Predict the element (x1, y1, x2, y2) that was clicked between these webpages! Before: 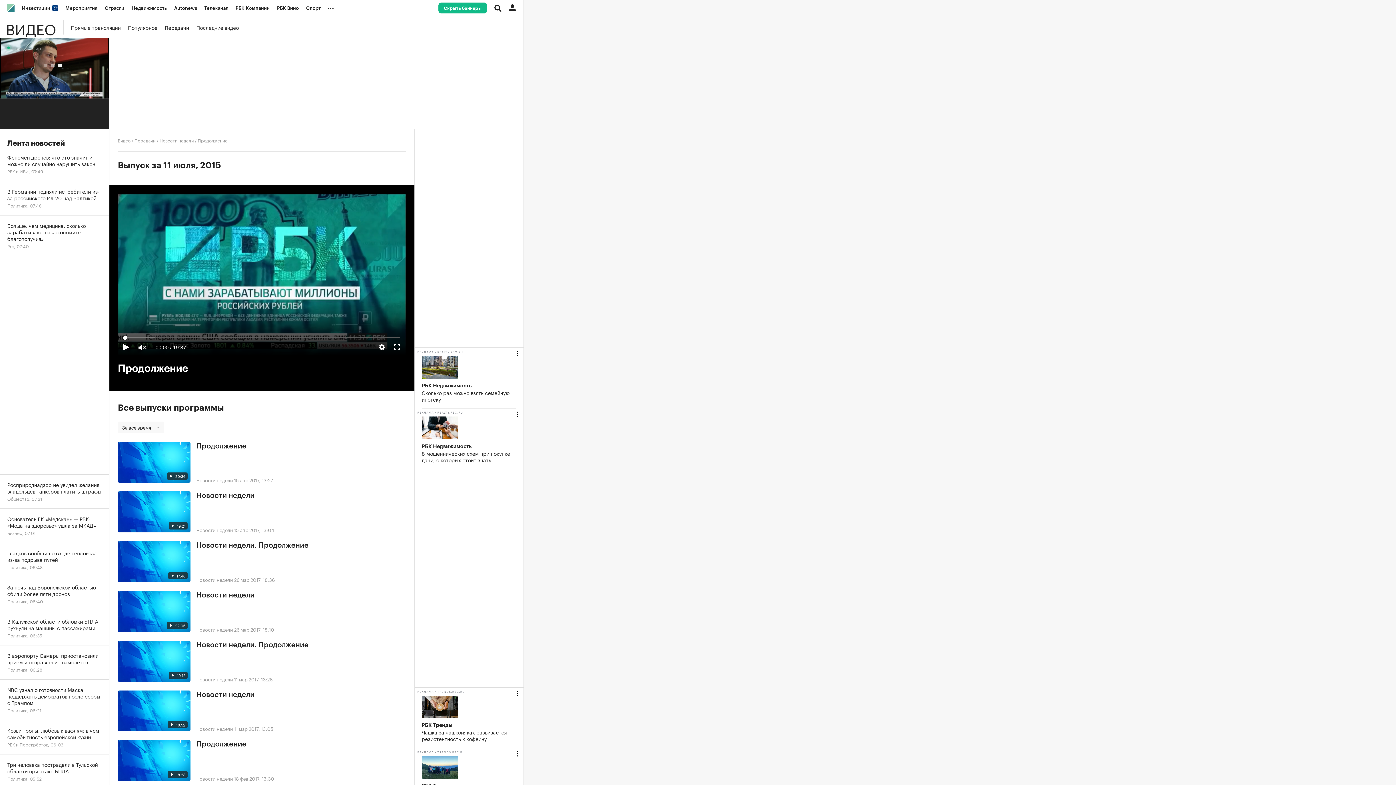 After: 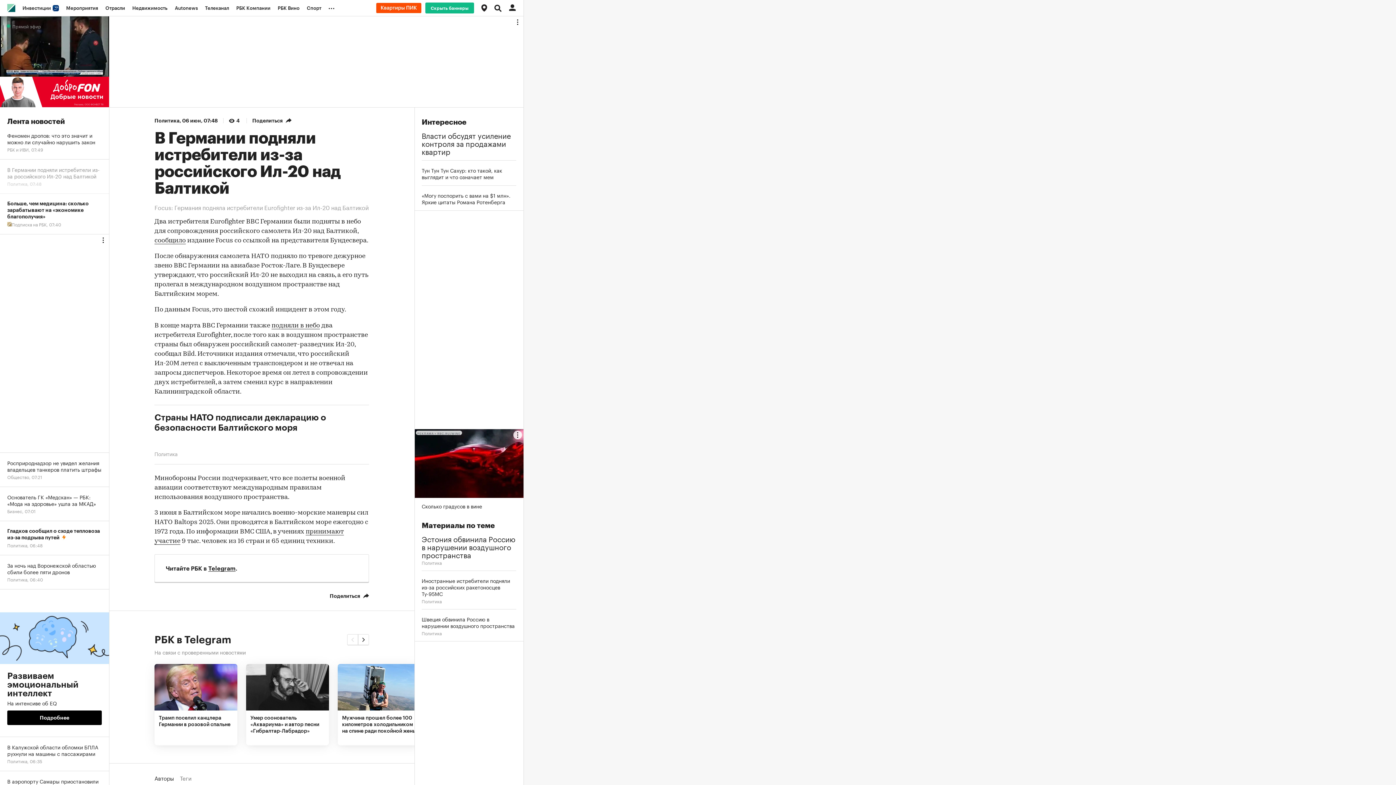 Action: bbox: (0, 181, 109, 215) label: В Германии подняли истребители из-за российского Ил-20 над Балтикой
Политика, 07:48